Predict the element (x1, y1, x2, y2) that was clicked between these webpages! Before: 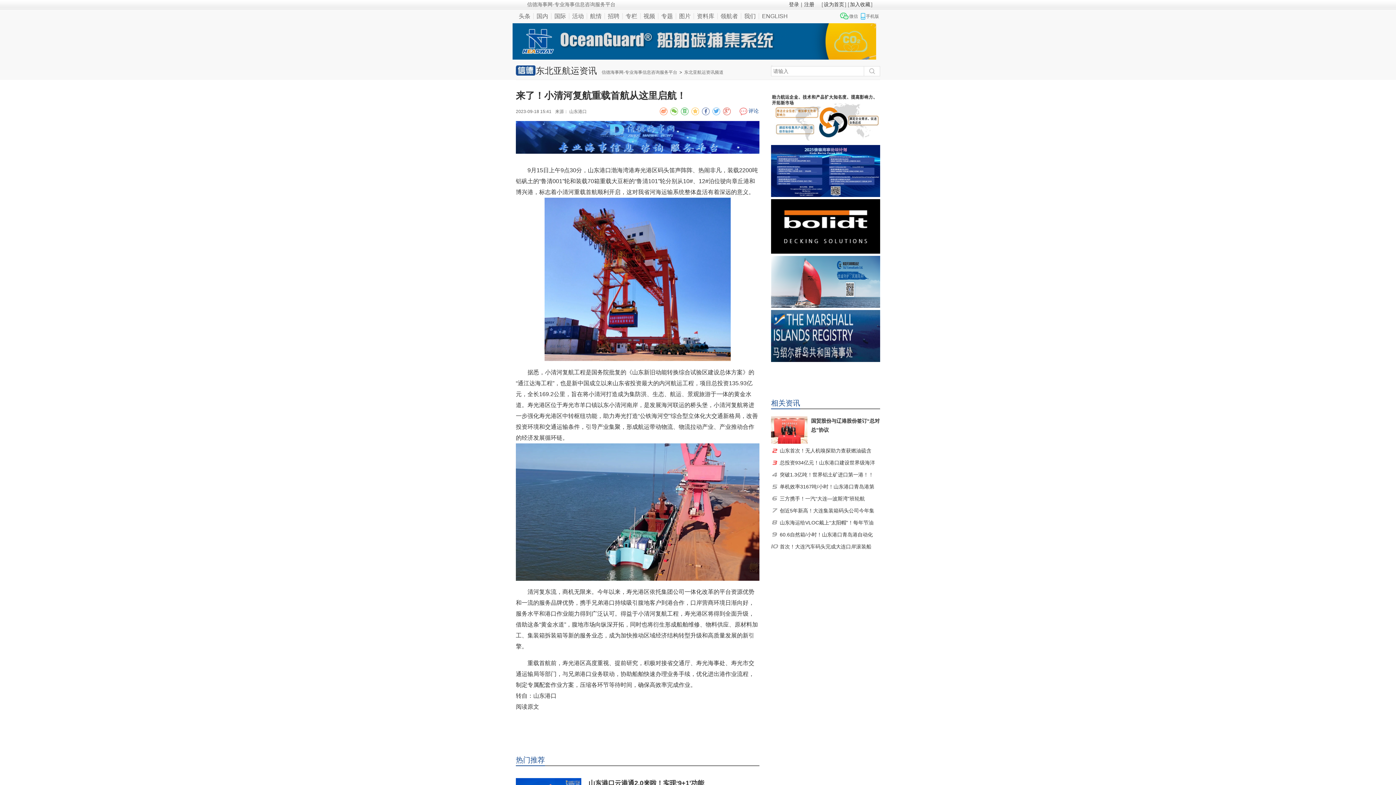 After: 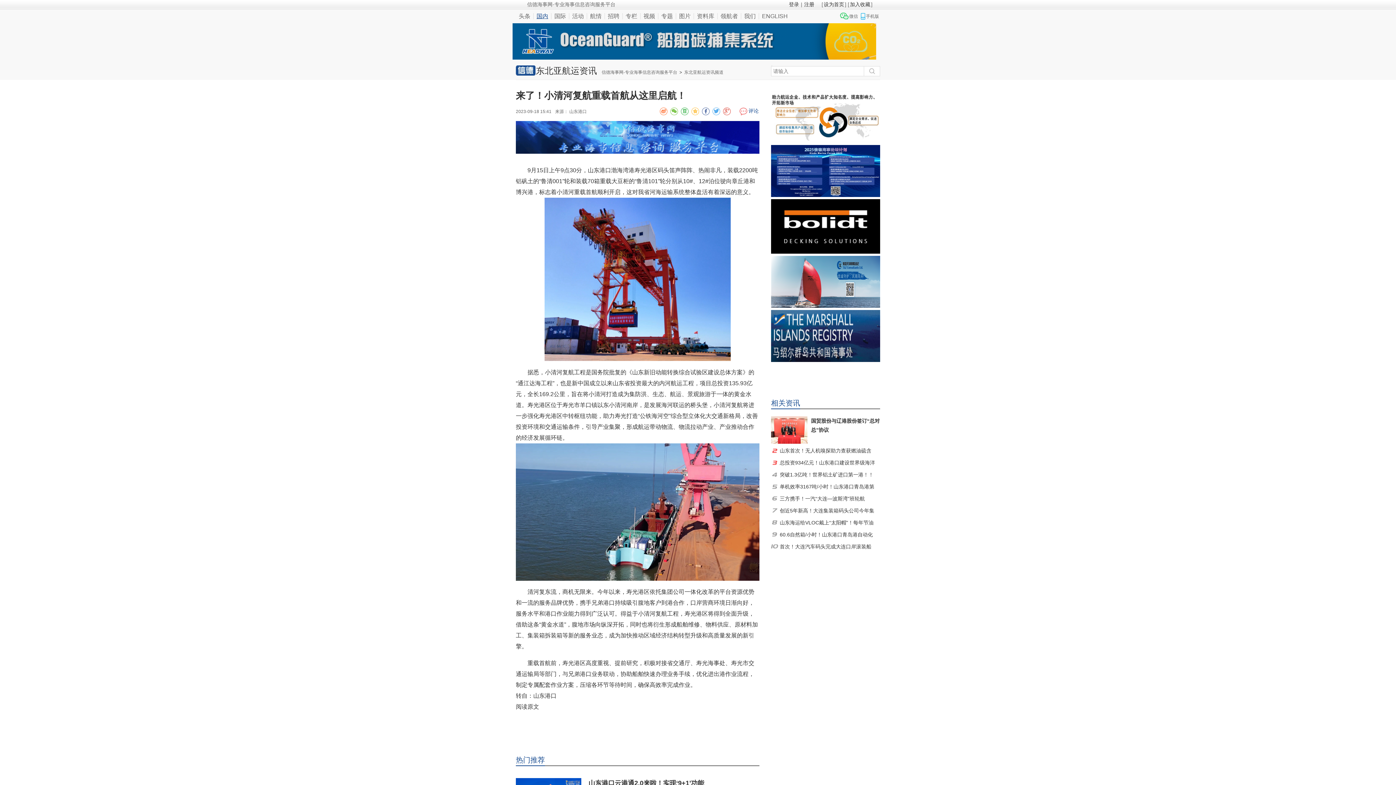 Action: bbox: (533, 13, 551, 19) label: 国内